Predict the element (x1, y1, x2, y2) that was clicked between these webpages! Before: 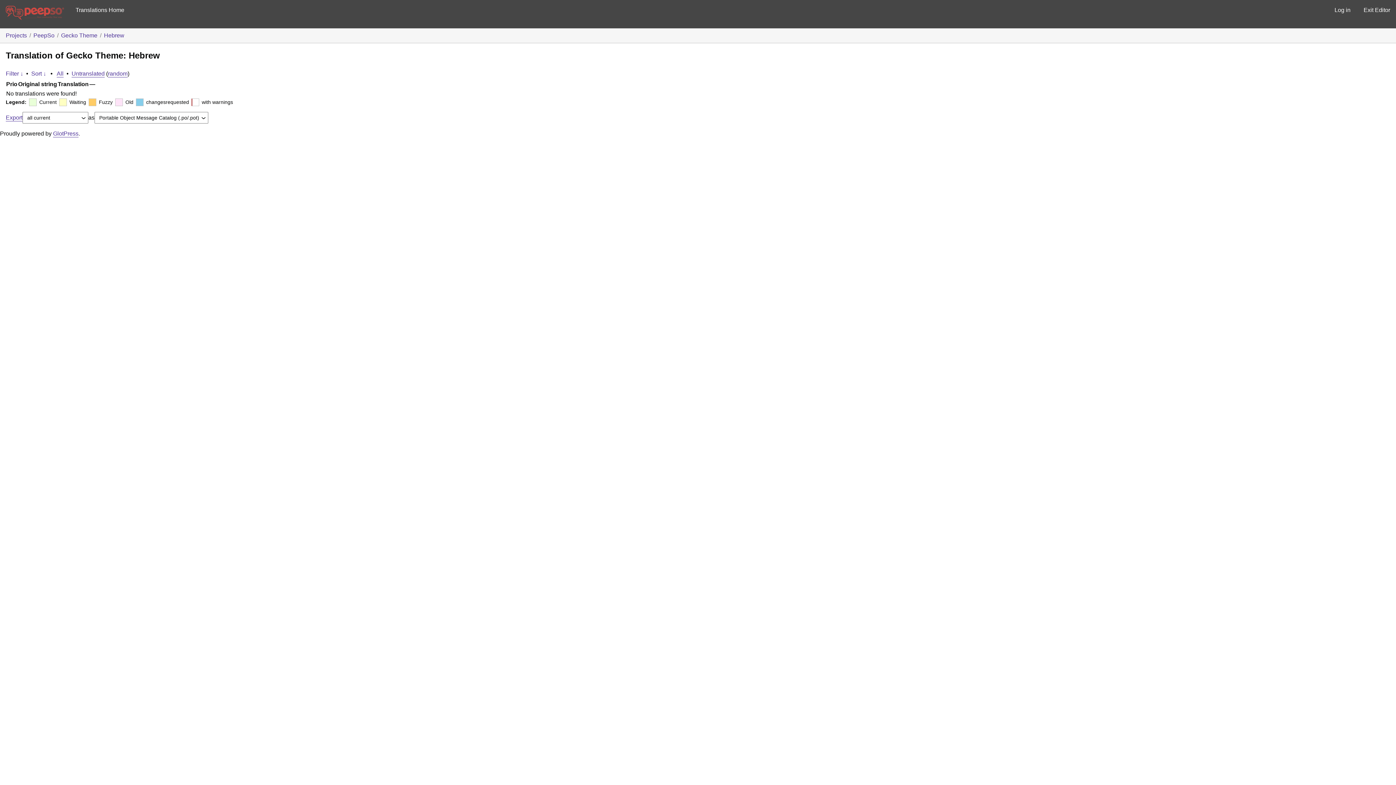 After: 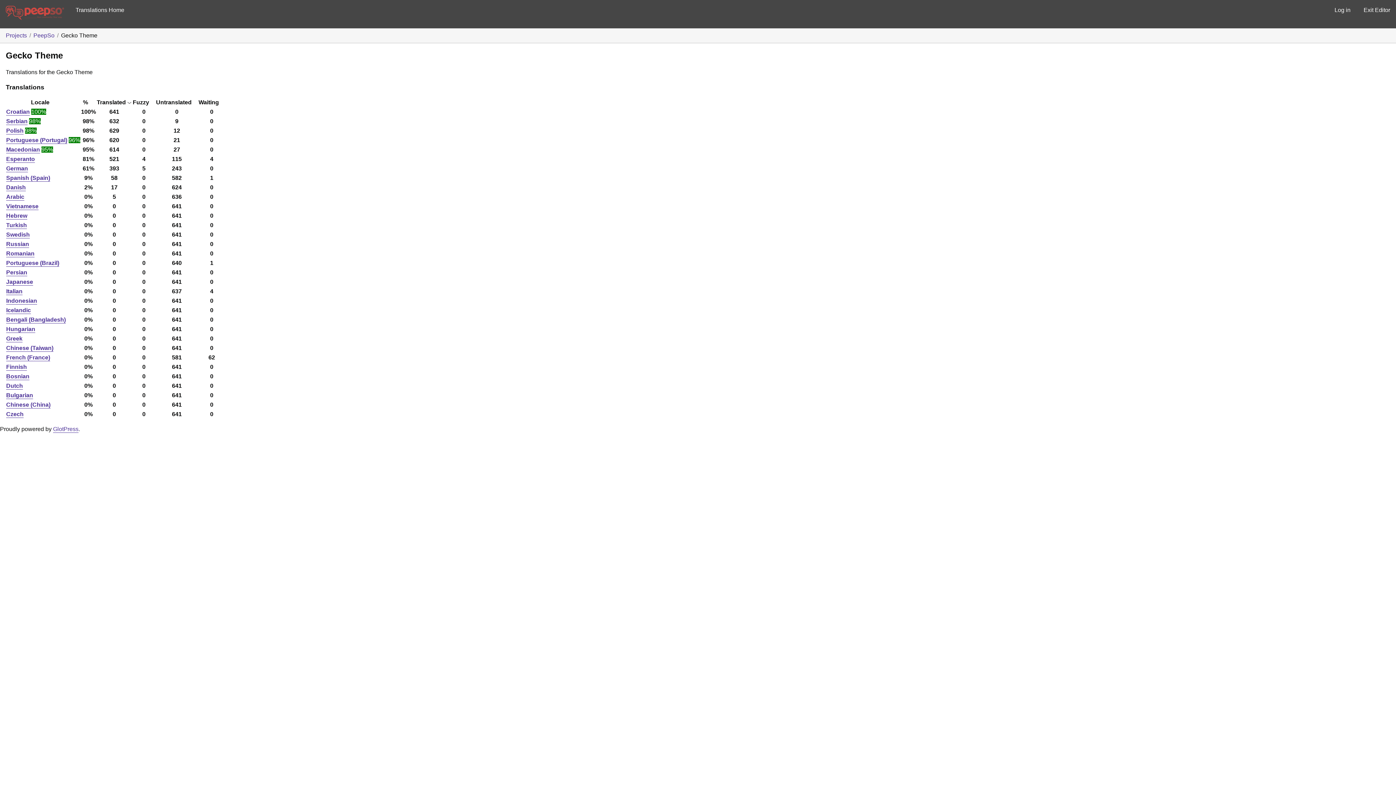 Action: bbox: (61, 32, 97, 38) label: Gecko Theme